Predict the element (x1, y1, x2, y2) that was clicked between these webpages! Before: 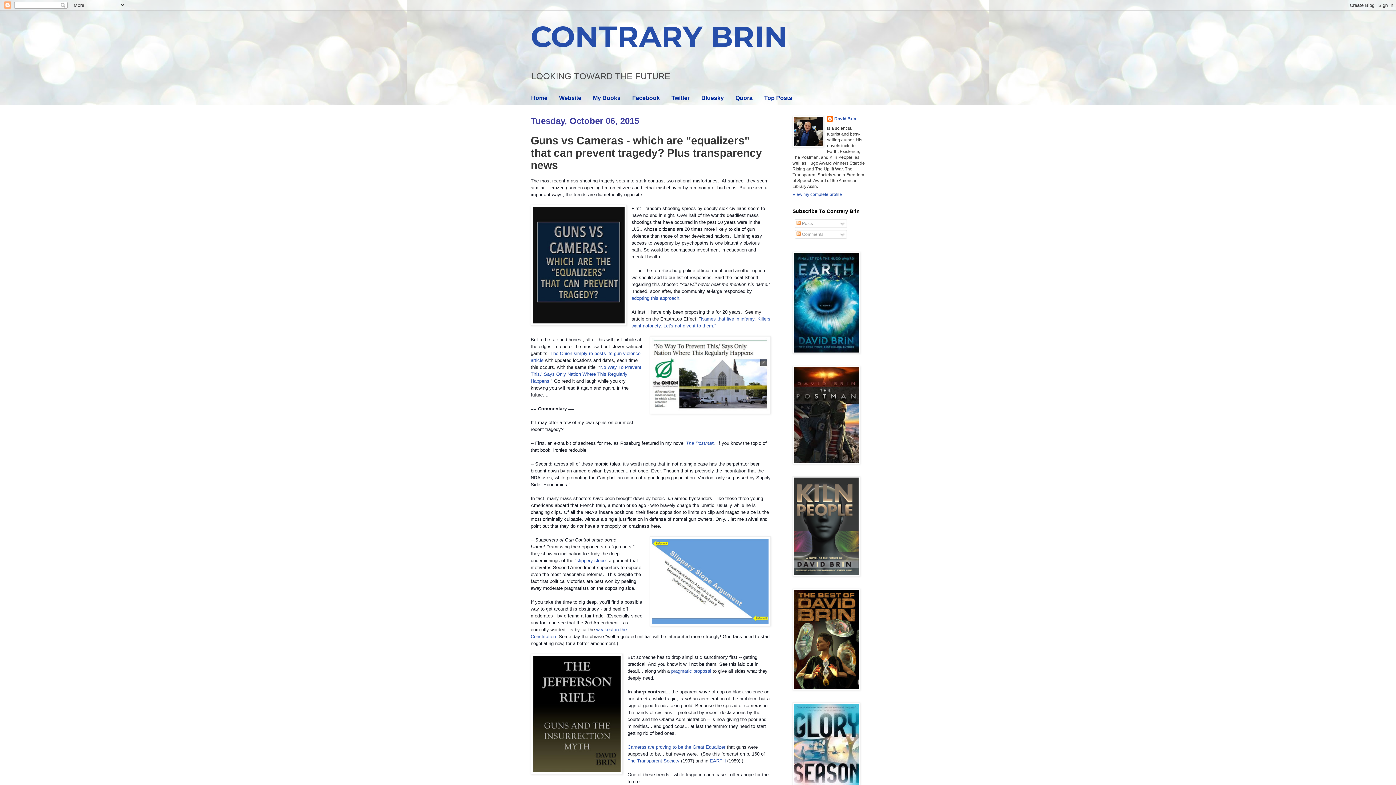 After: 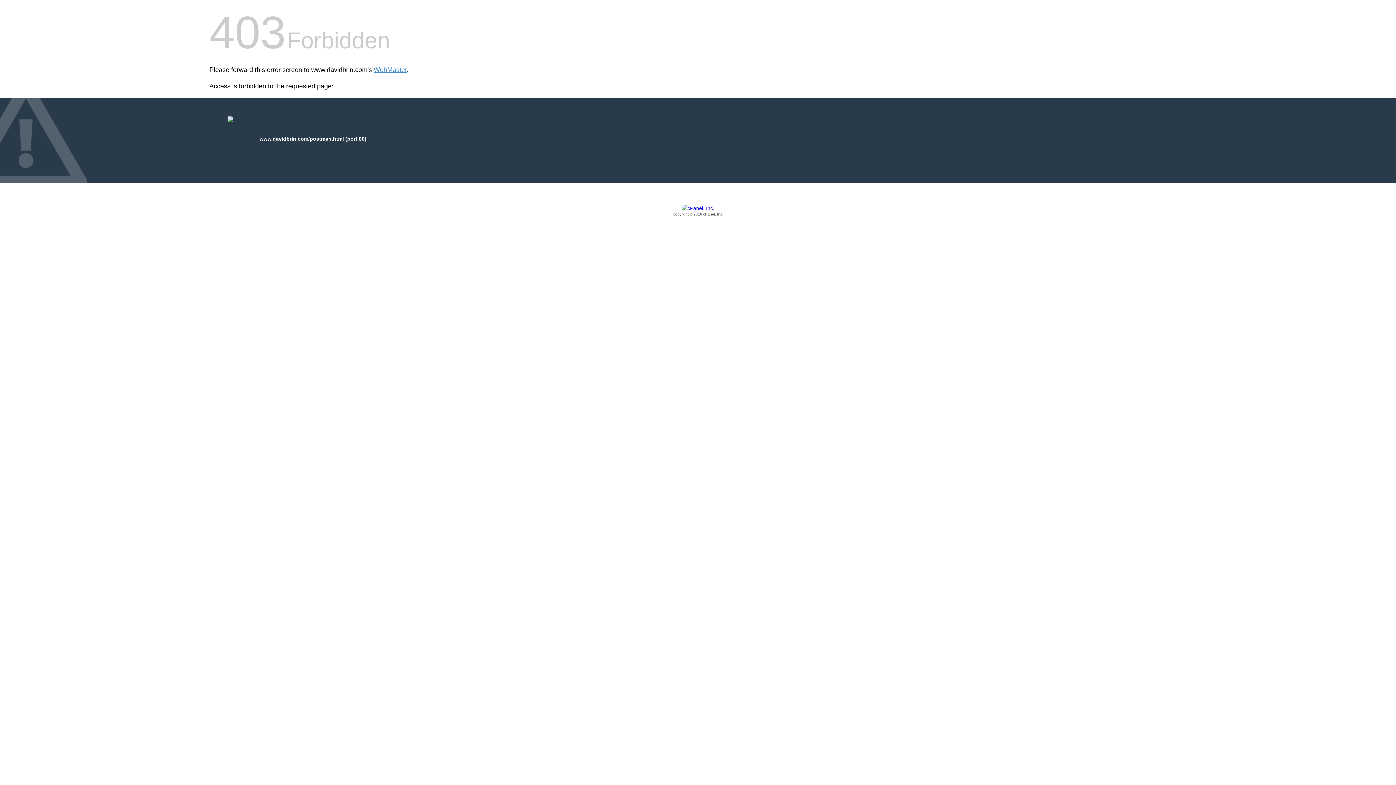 Action: bbox: (792, 460, 860, 465)